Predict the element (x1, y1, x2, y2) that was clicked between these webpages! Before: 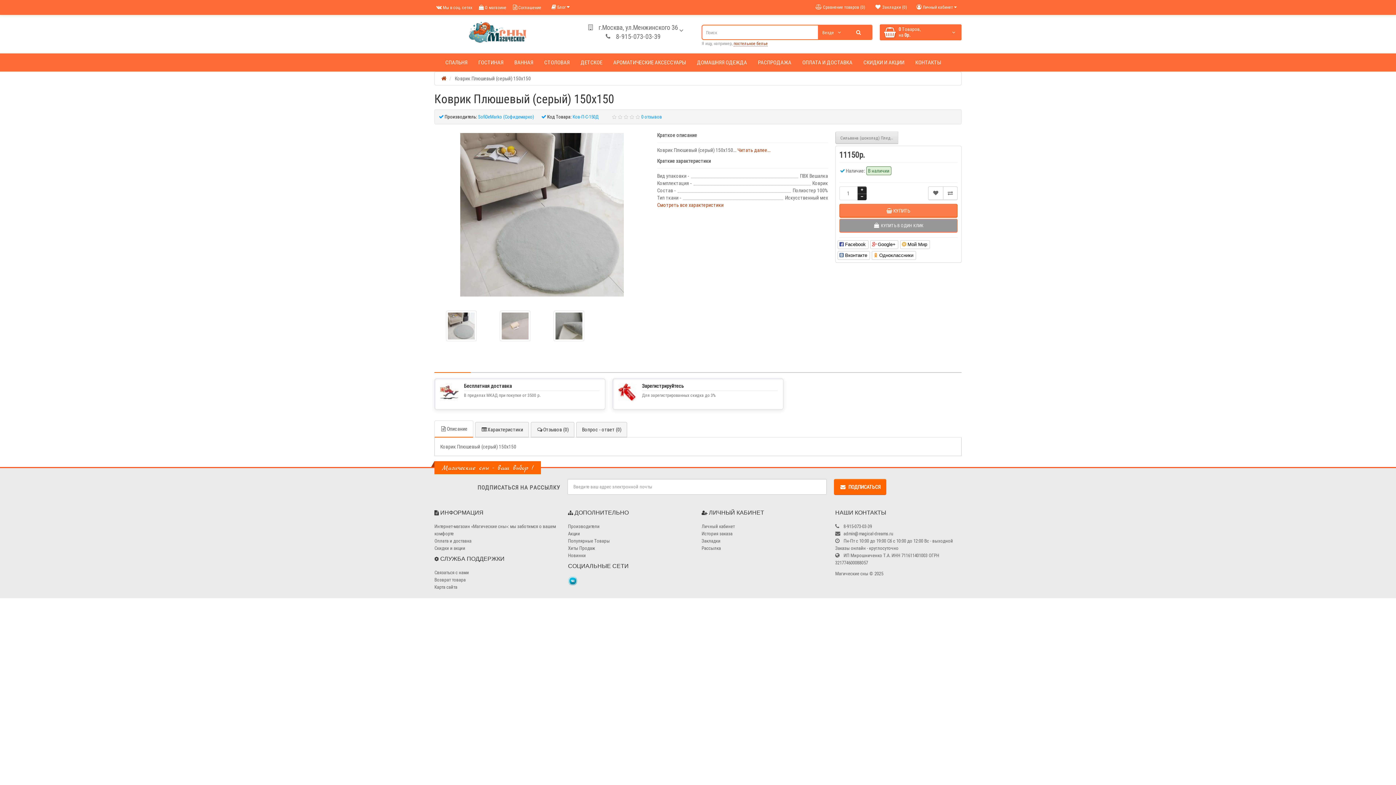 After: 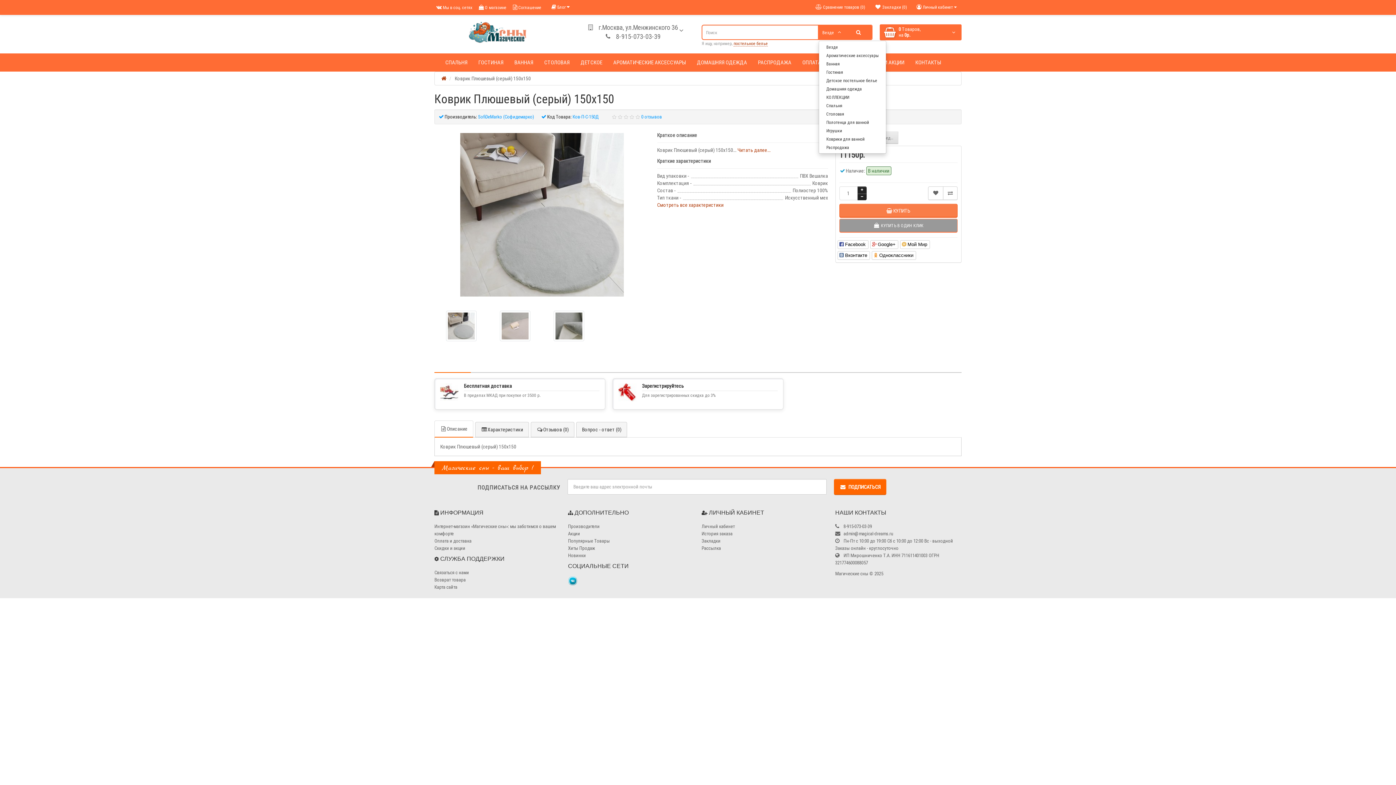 Action: label: Везде   bbox: (818, 24, 845, 40)